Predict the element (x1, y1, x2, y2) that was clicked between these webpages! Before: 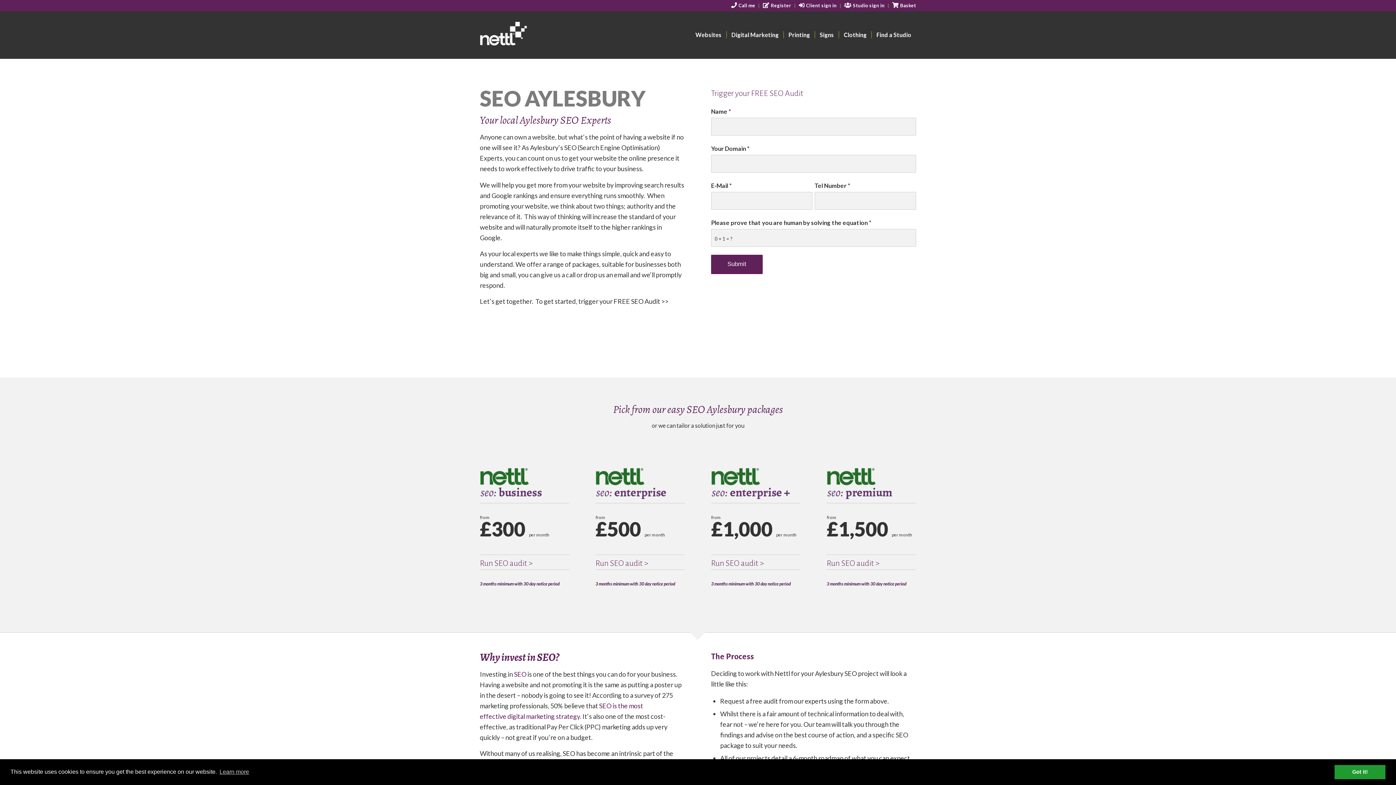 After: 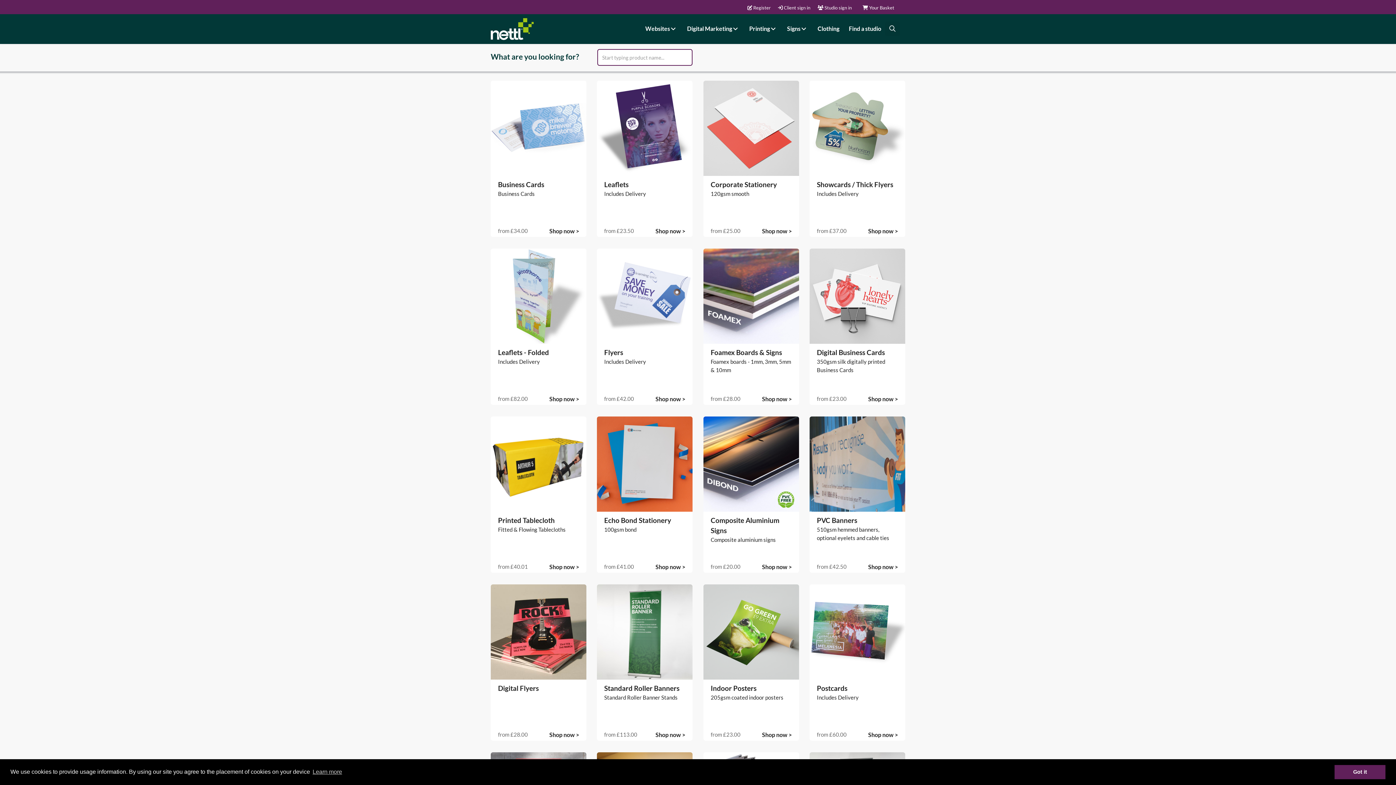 Action: label: Printing bbox: (783, 11, 814, 58)